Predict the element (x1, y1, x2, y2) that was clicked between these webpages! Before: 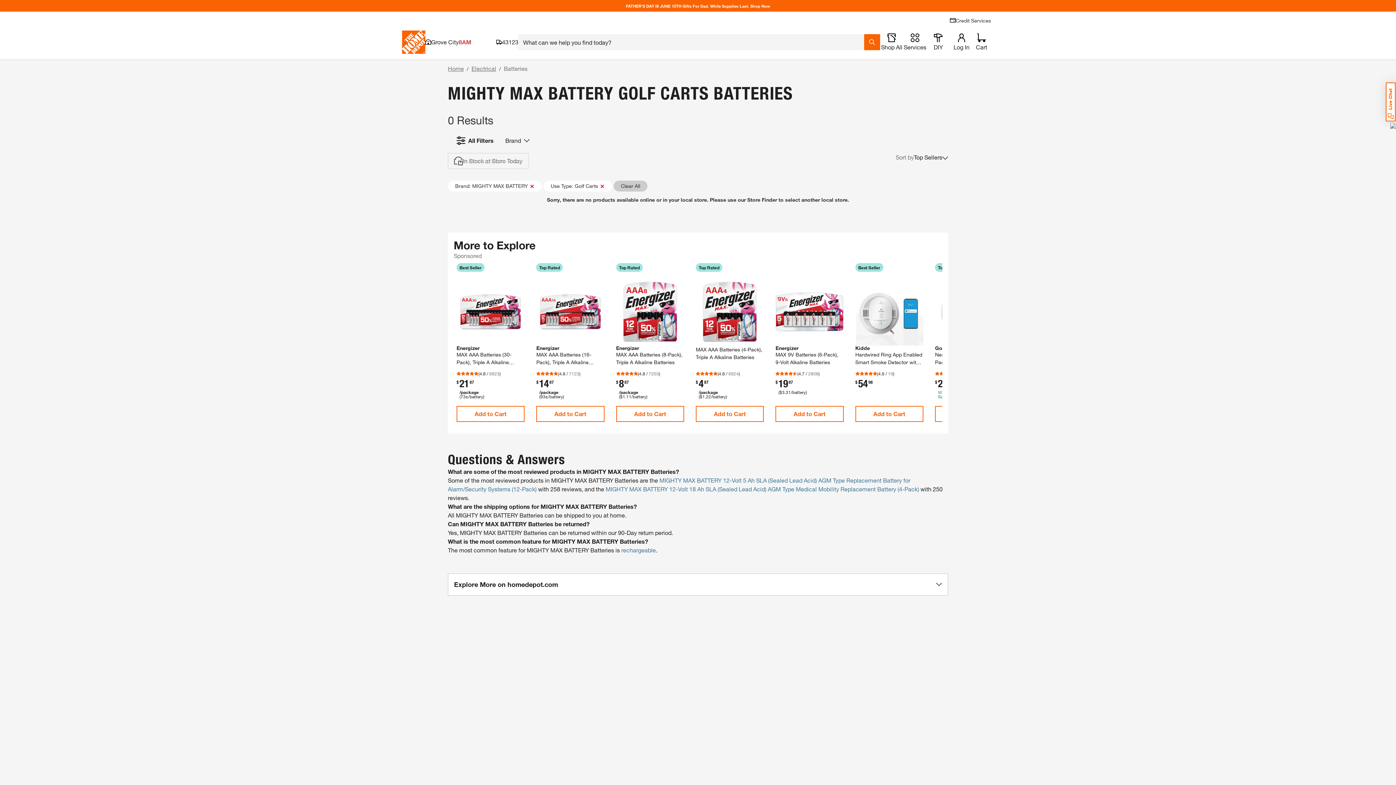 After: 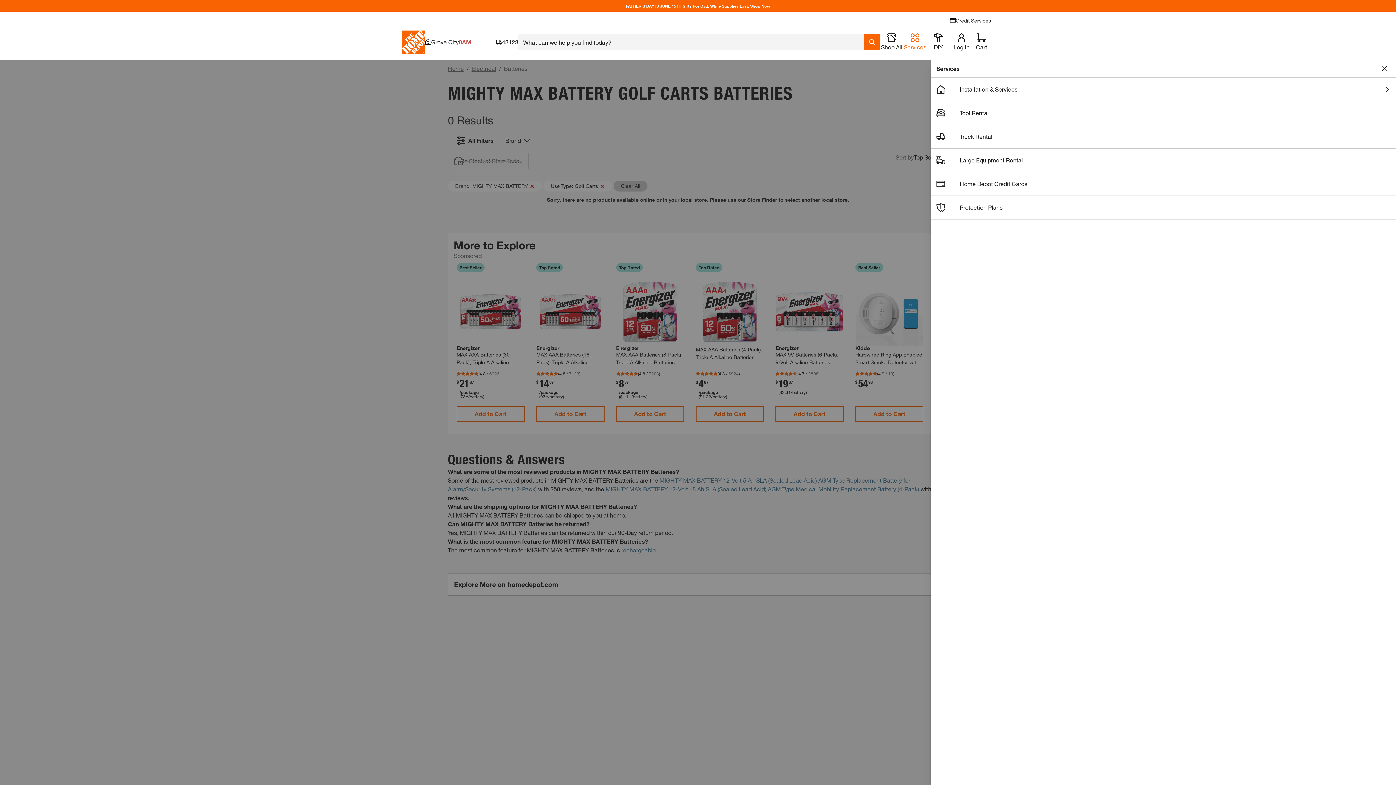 Action: bbox: (903, 33, 926, 50) label: open drawer to view Services